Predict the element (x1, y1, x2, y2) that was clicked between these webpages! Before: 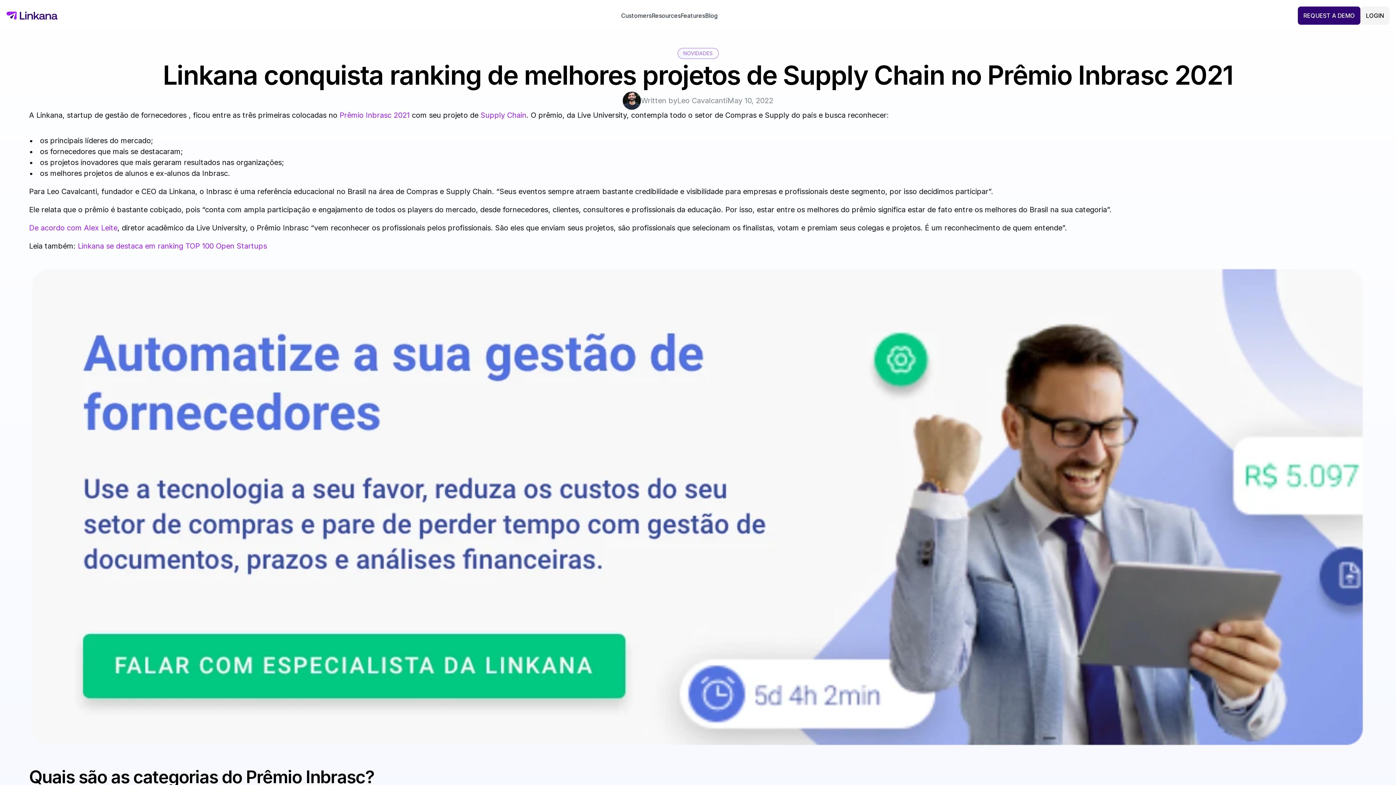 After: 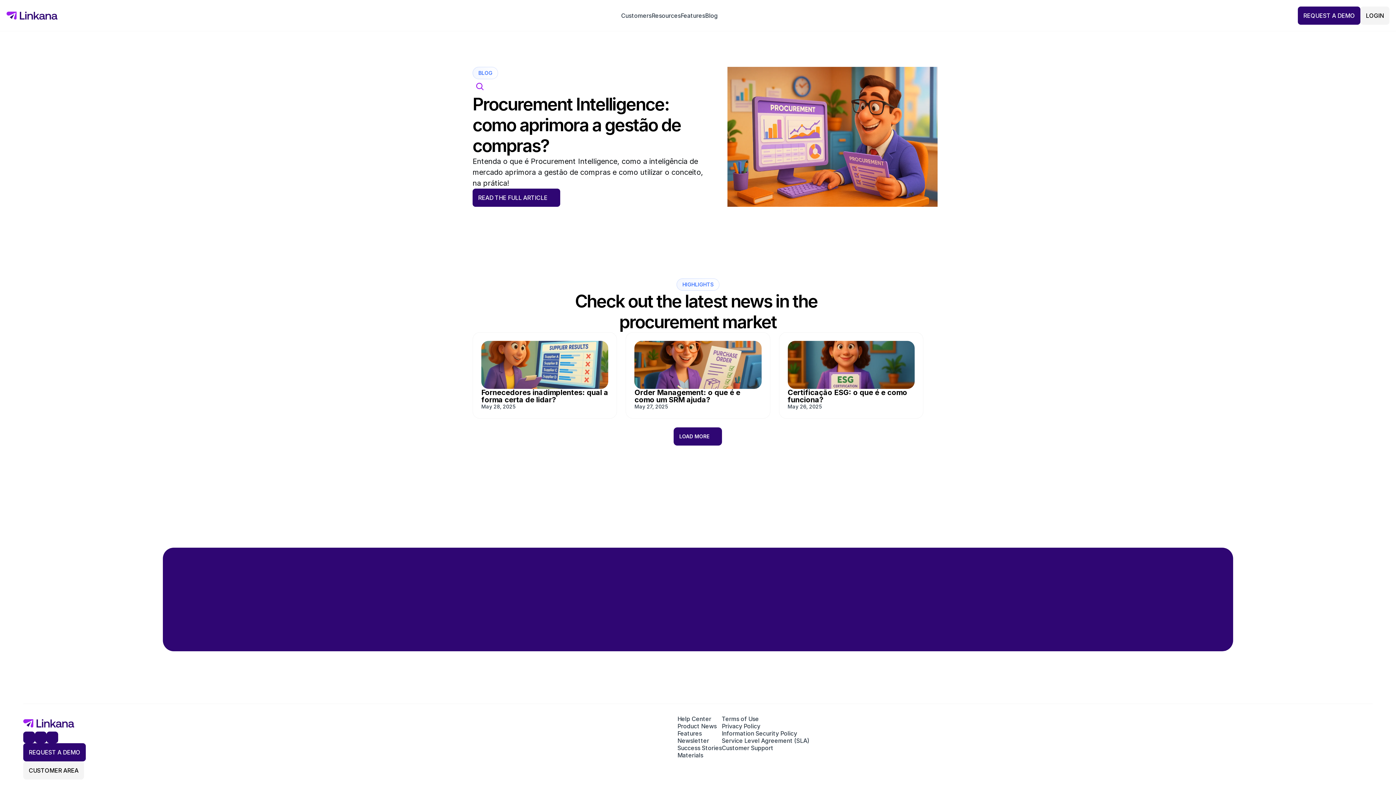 Action: bbox: (705, 12, 718, 19) label: Blog